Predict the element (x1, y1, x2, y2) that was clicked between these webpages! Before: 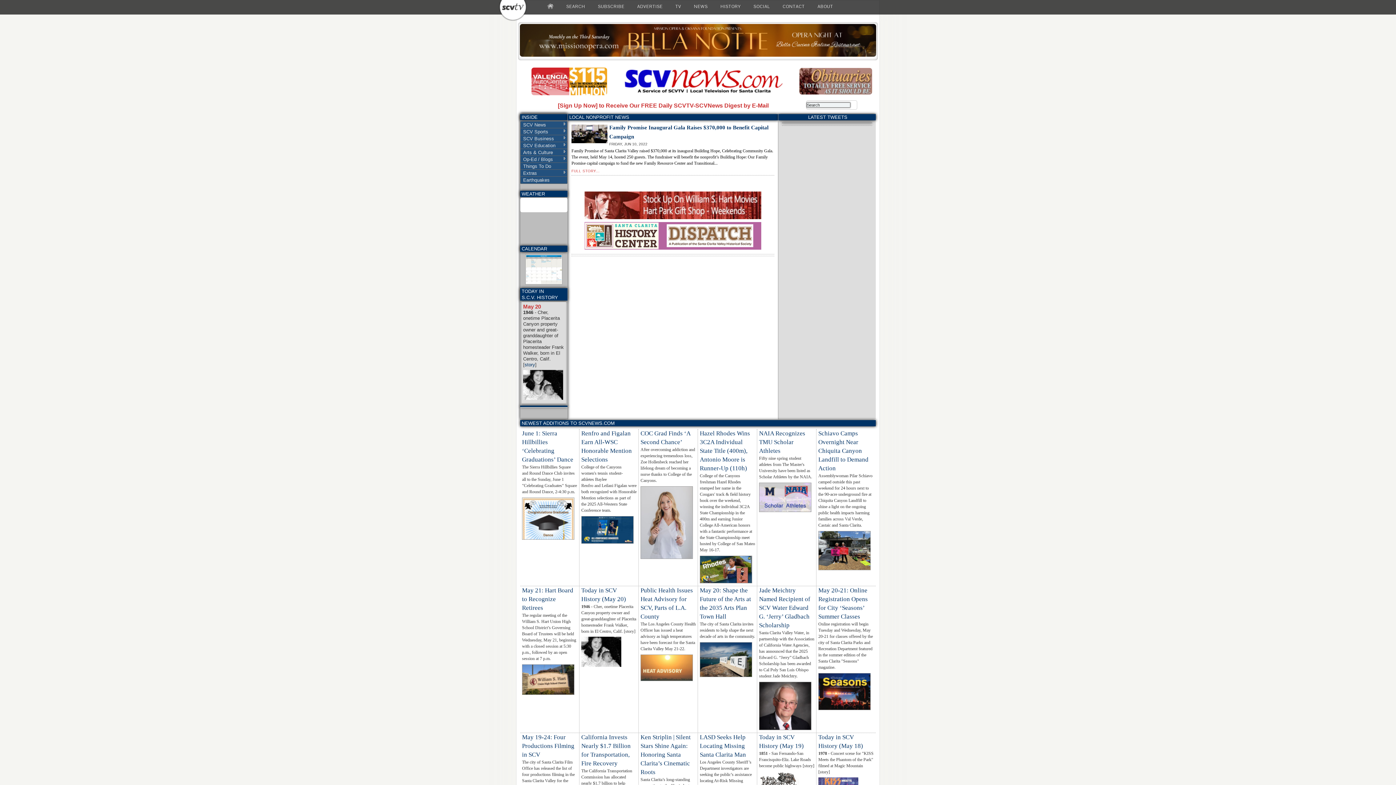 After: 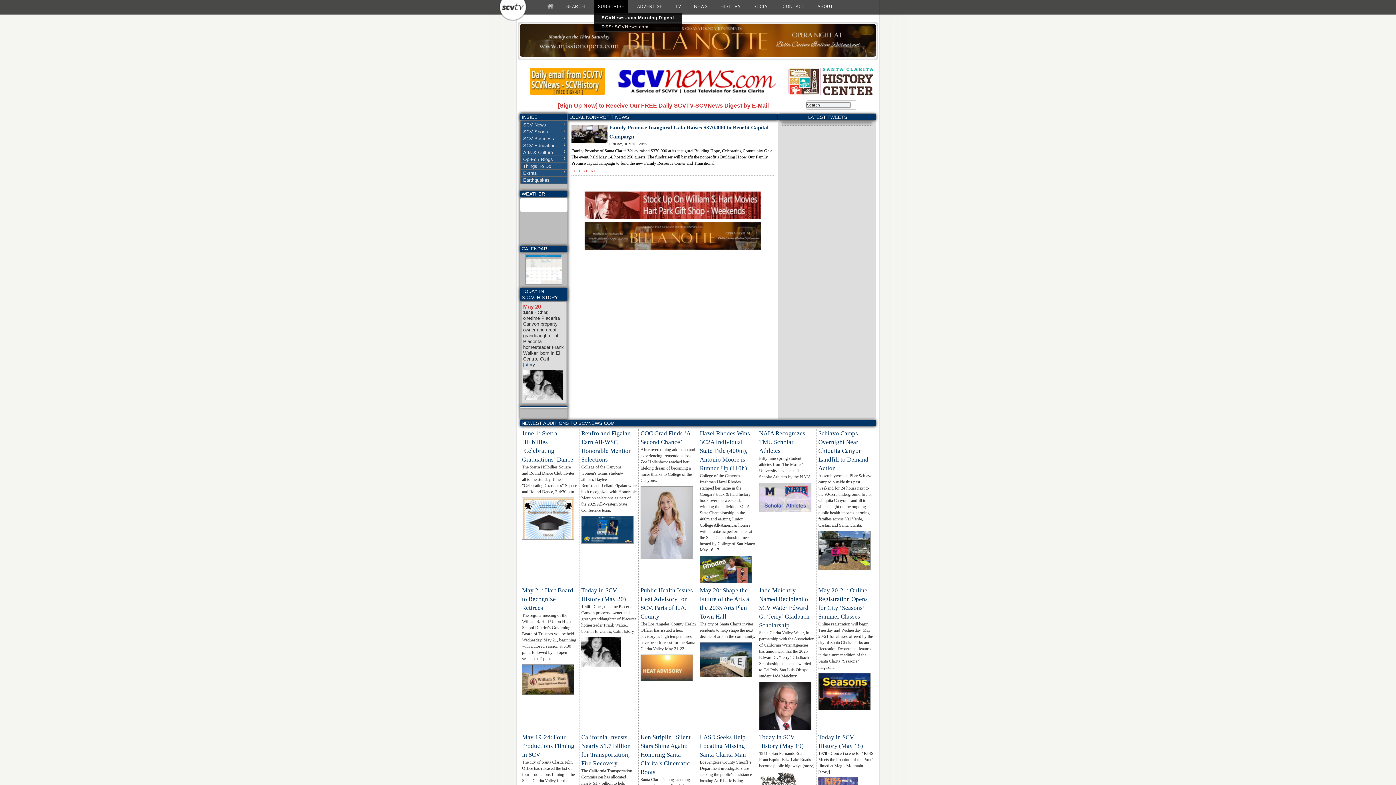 Action: label: SUBSCRIBE bbox: (594, 0, 628, 13)